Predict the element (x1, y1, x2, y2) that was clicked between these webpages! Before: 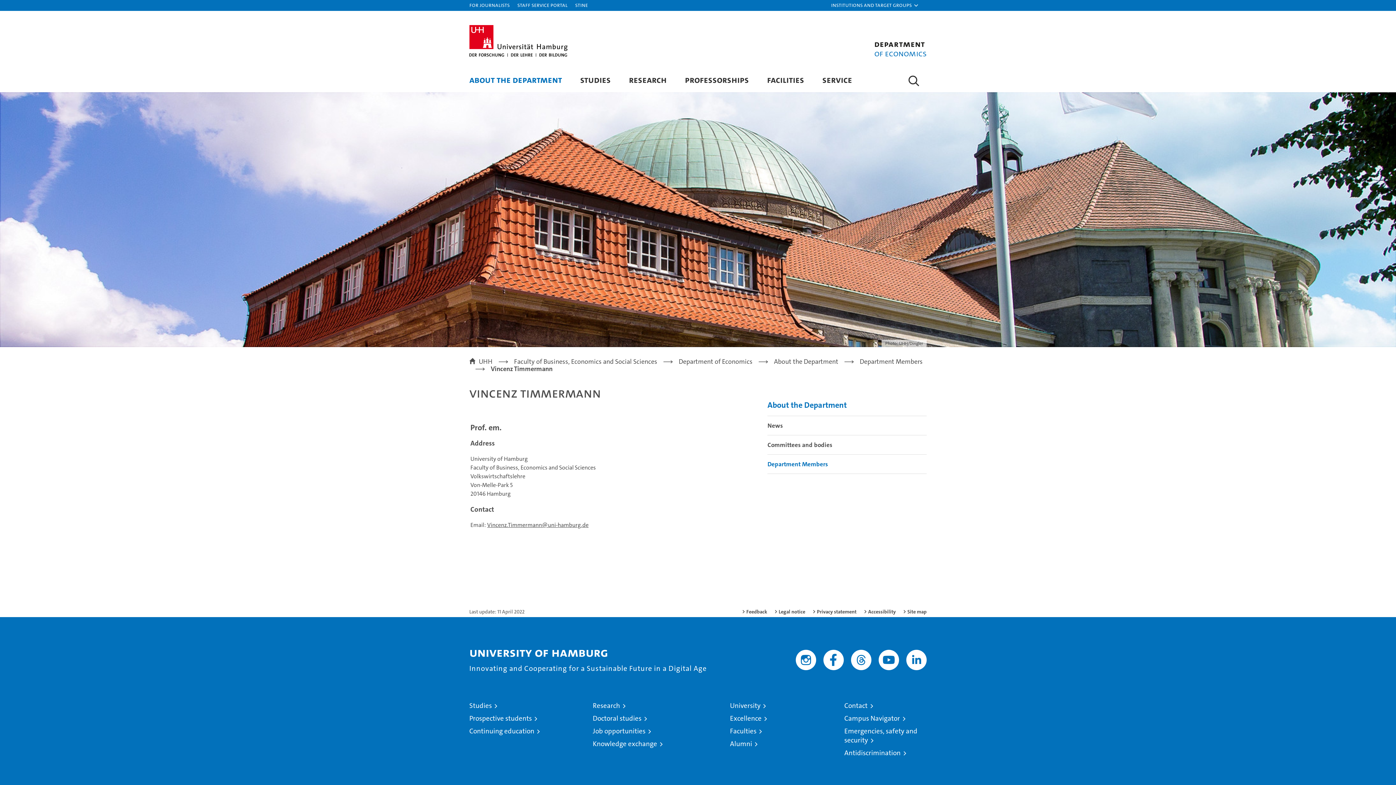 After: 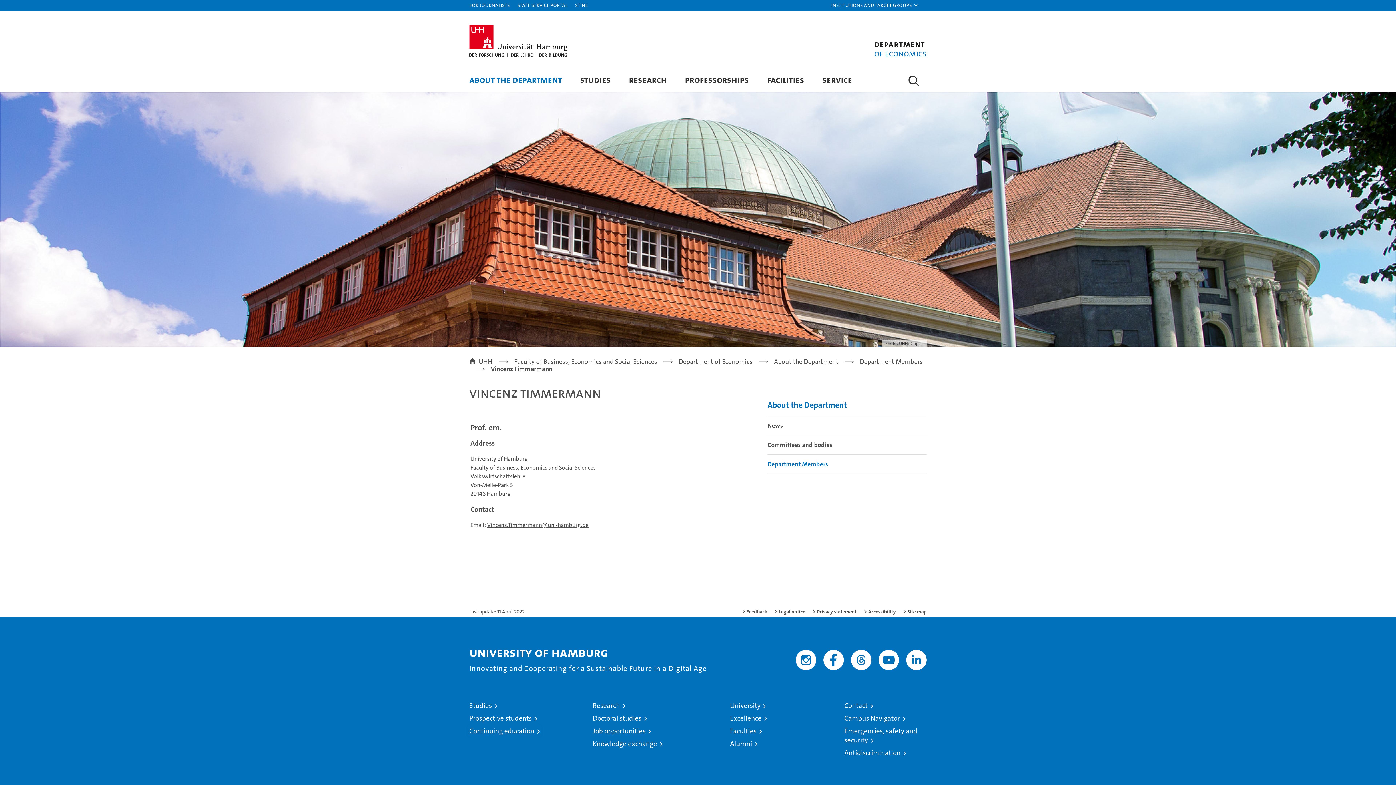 Action: label: Continuing education bbox: (469, 727, 540, 736)